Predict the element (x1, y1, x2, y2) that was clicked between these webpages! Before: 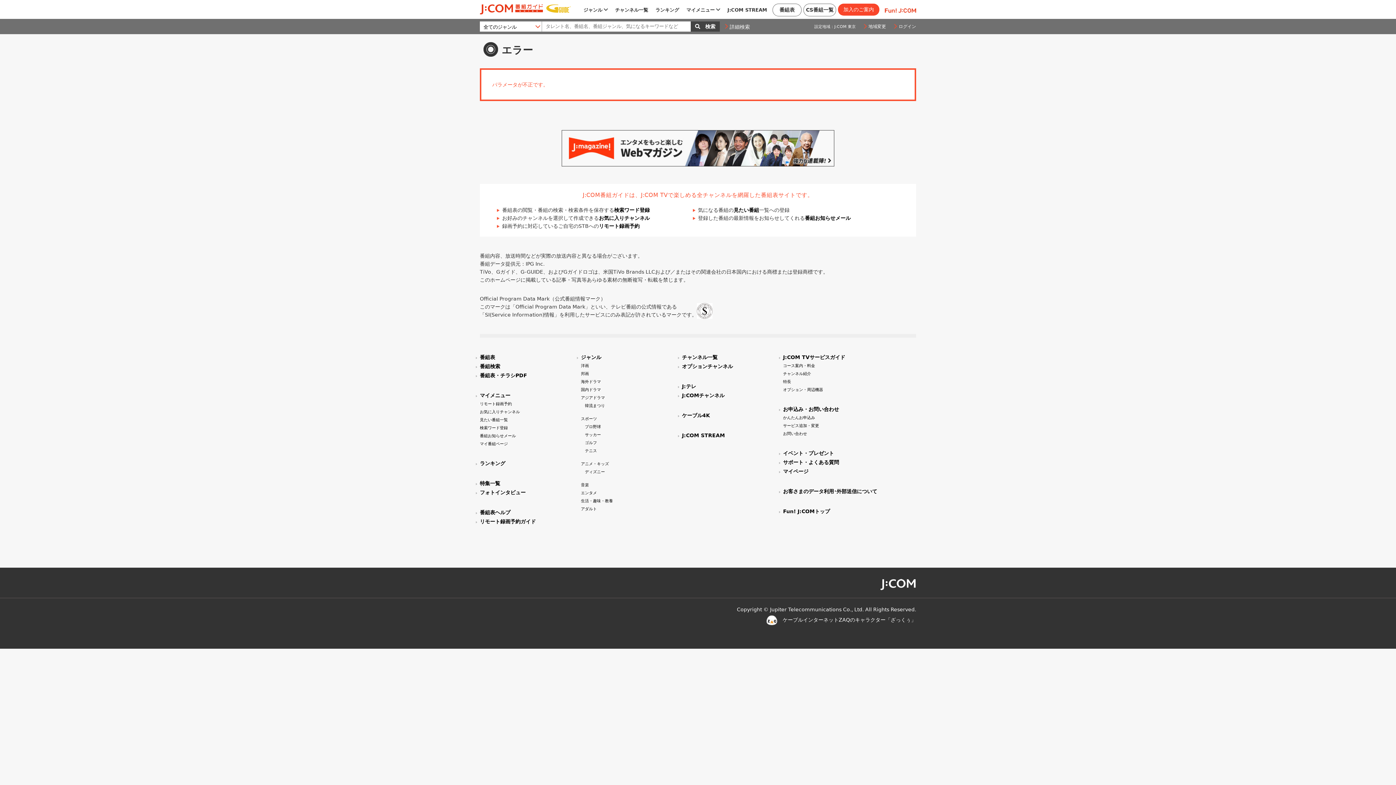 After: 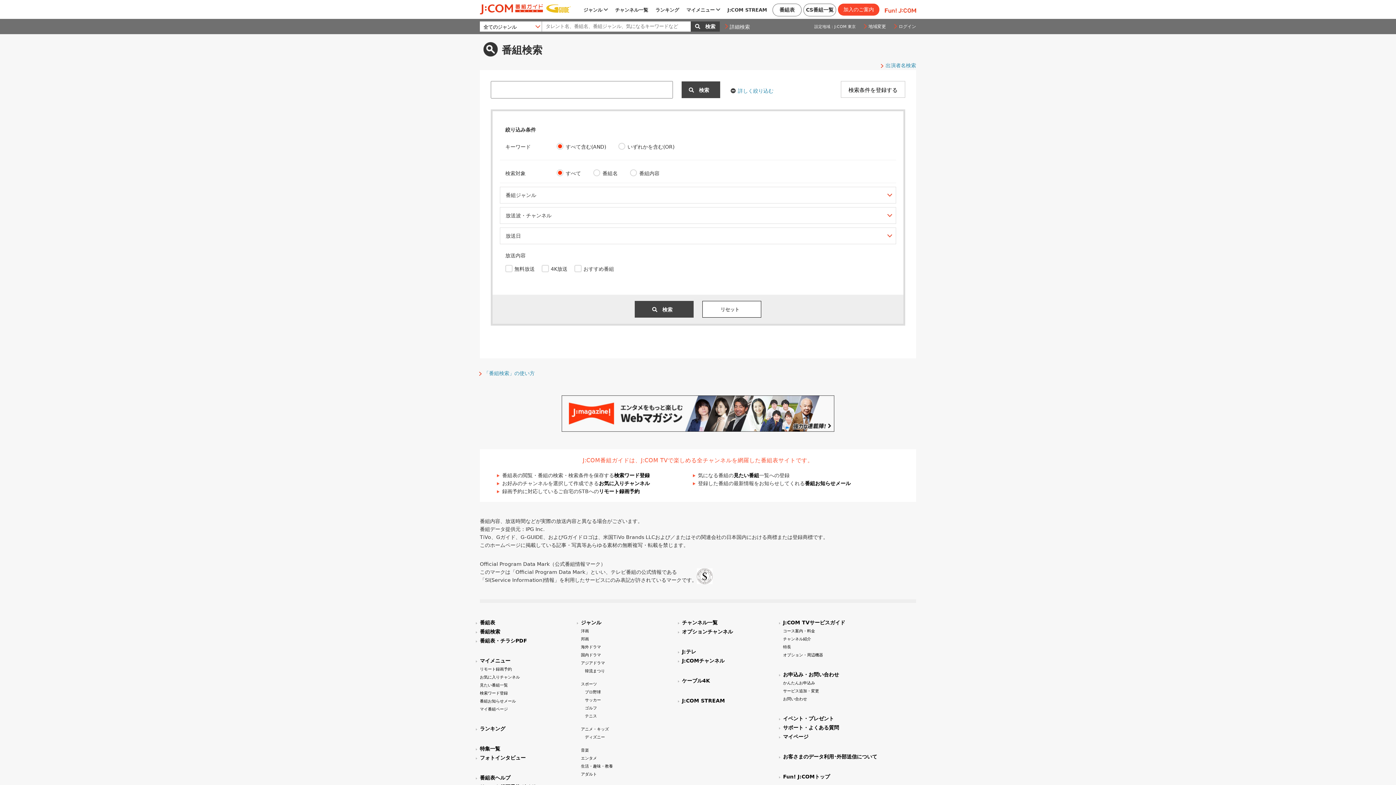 Action: bbox: (724, 24, 750, 29) label: 詳細検索